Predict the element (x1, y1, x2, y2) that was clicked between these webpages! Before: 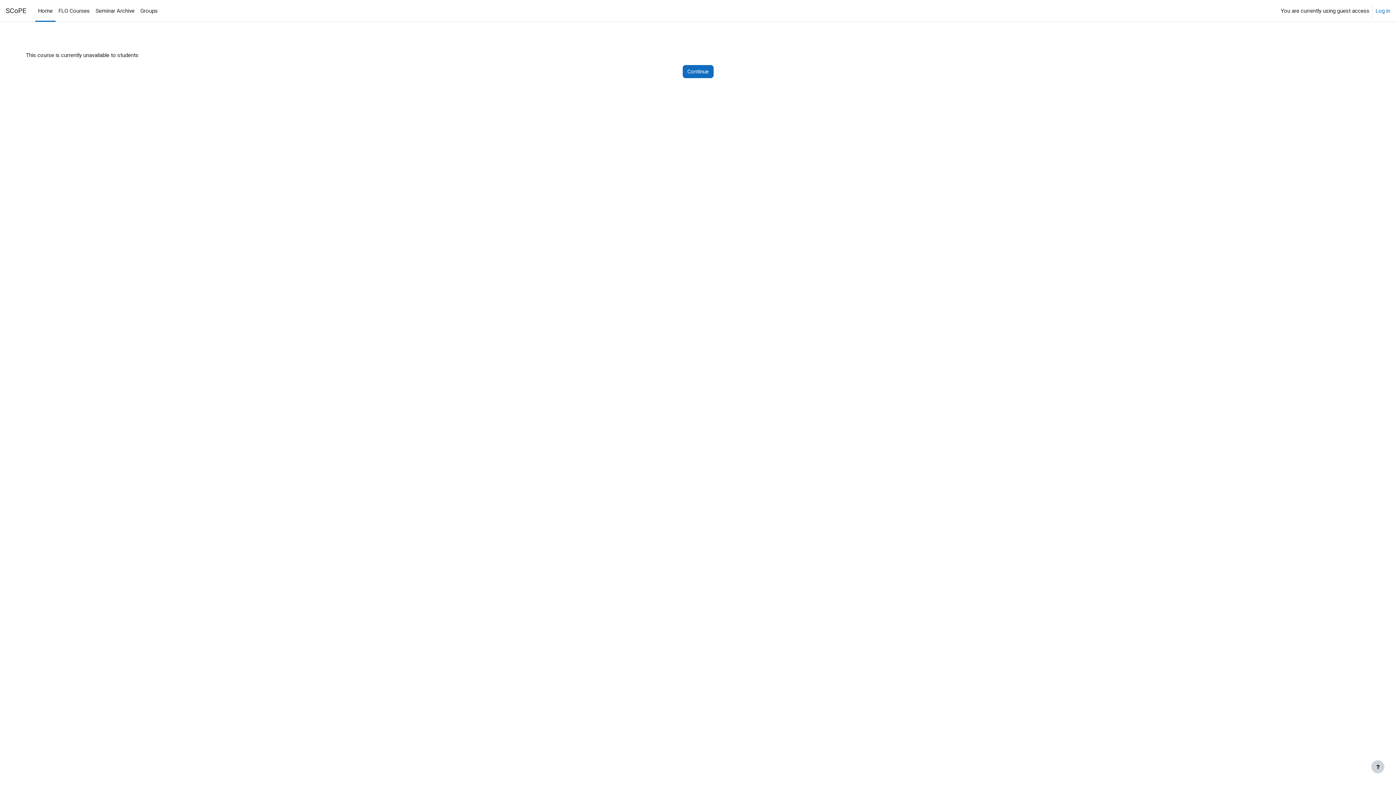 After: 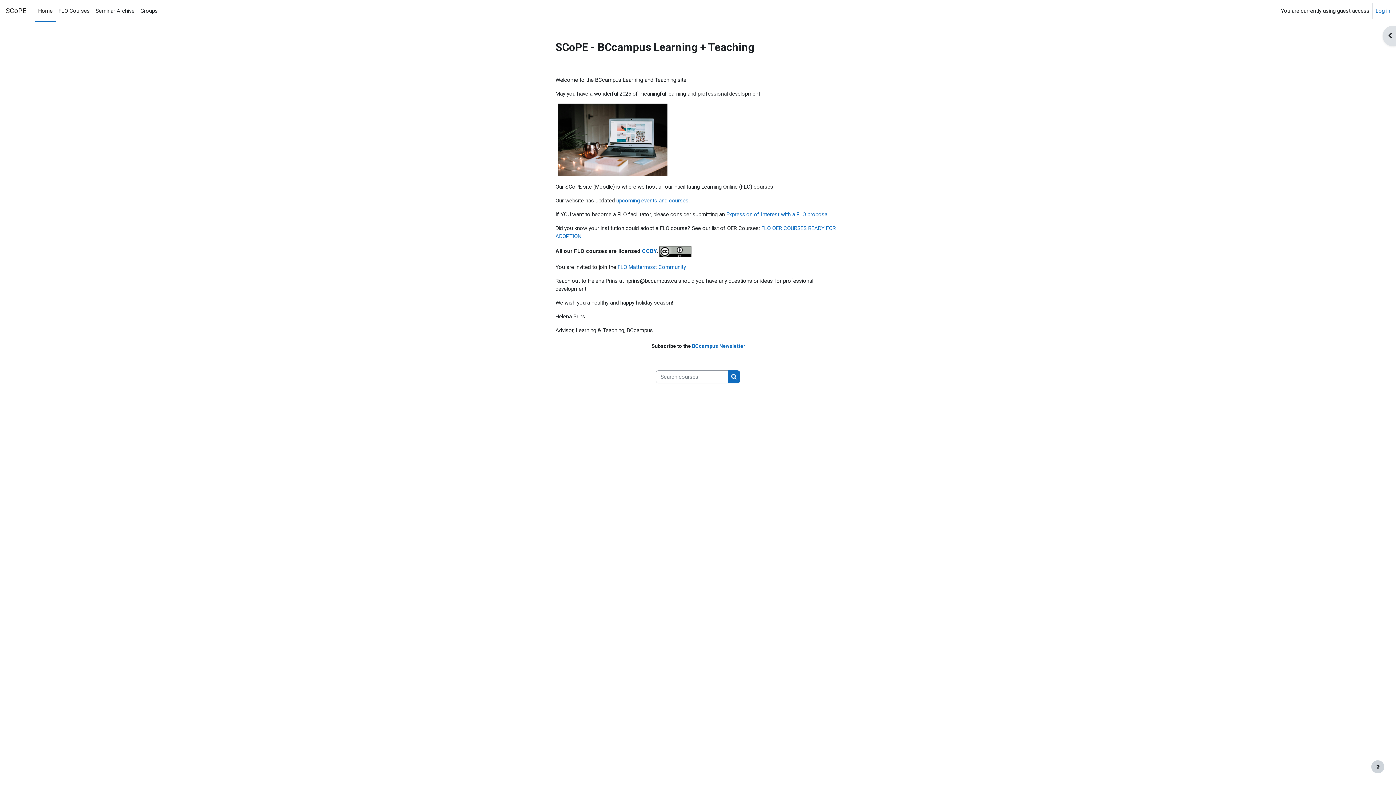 Action: label: SCoPE bbox: (5, 0, 26, 21)